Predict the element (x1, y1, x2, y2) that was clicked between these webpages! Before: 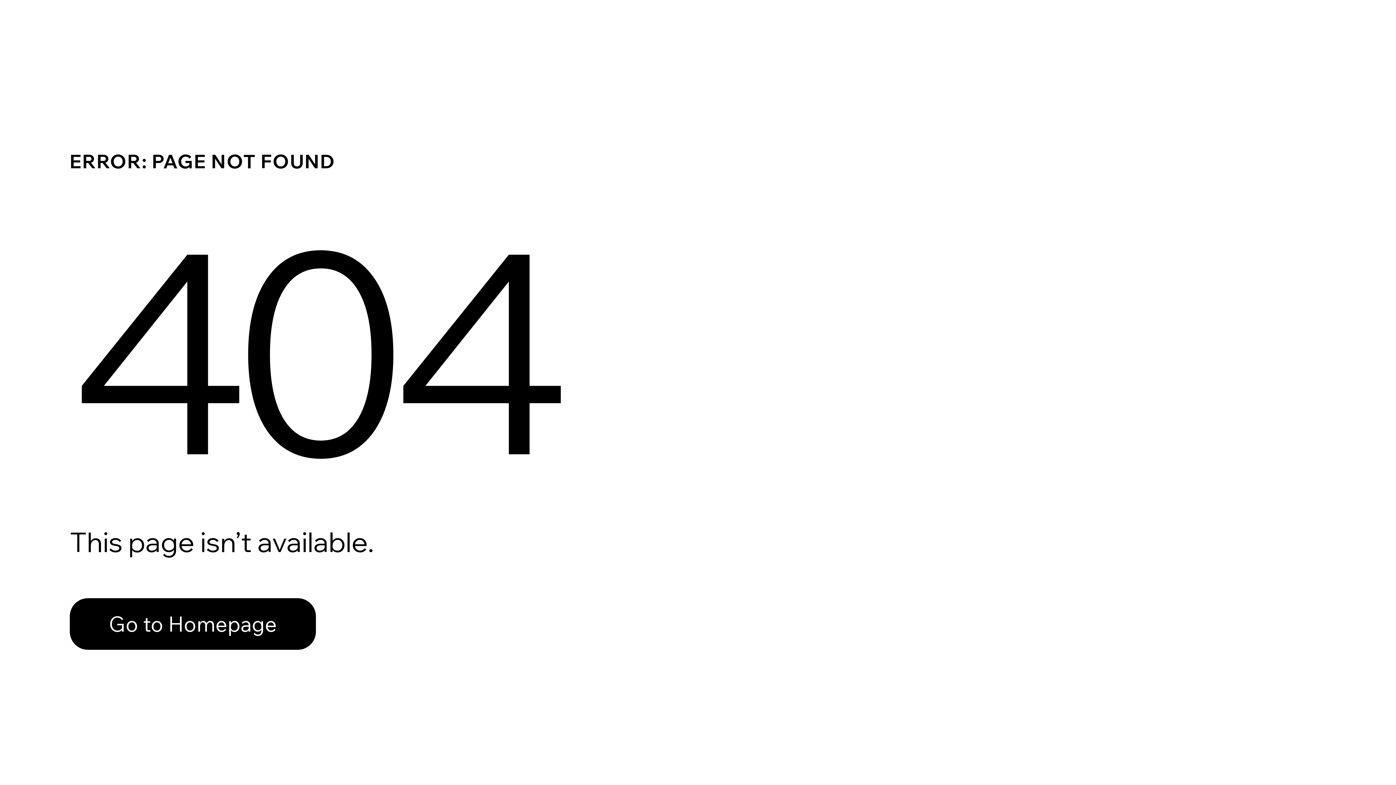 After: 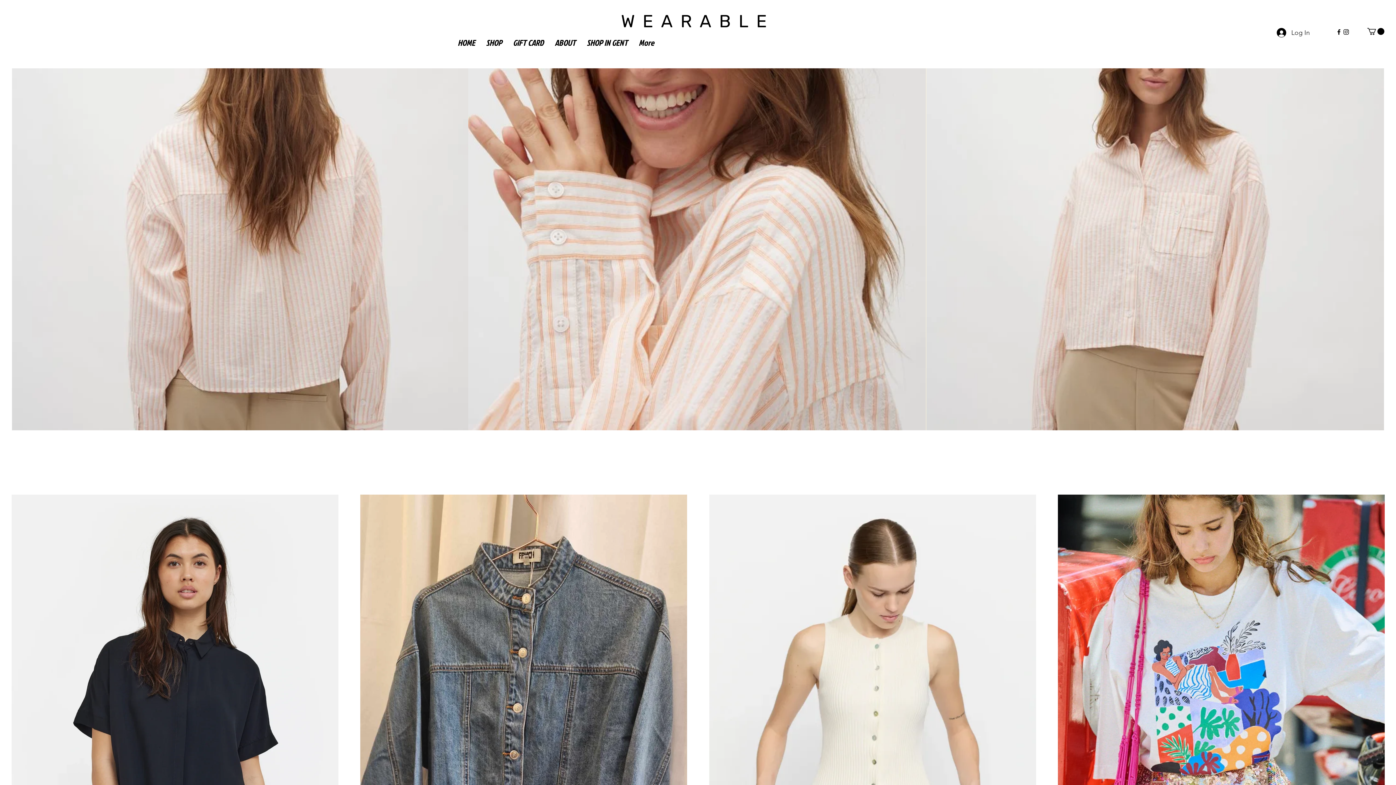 Action: label: Go to Homepage bbox: (69, 582, 768, 659)